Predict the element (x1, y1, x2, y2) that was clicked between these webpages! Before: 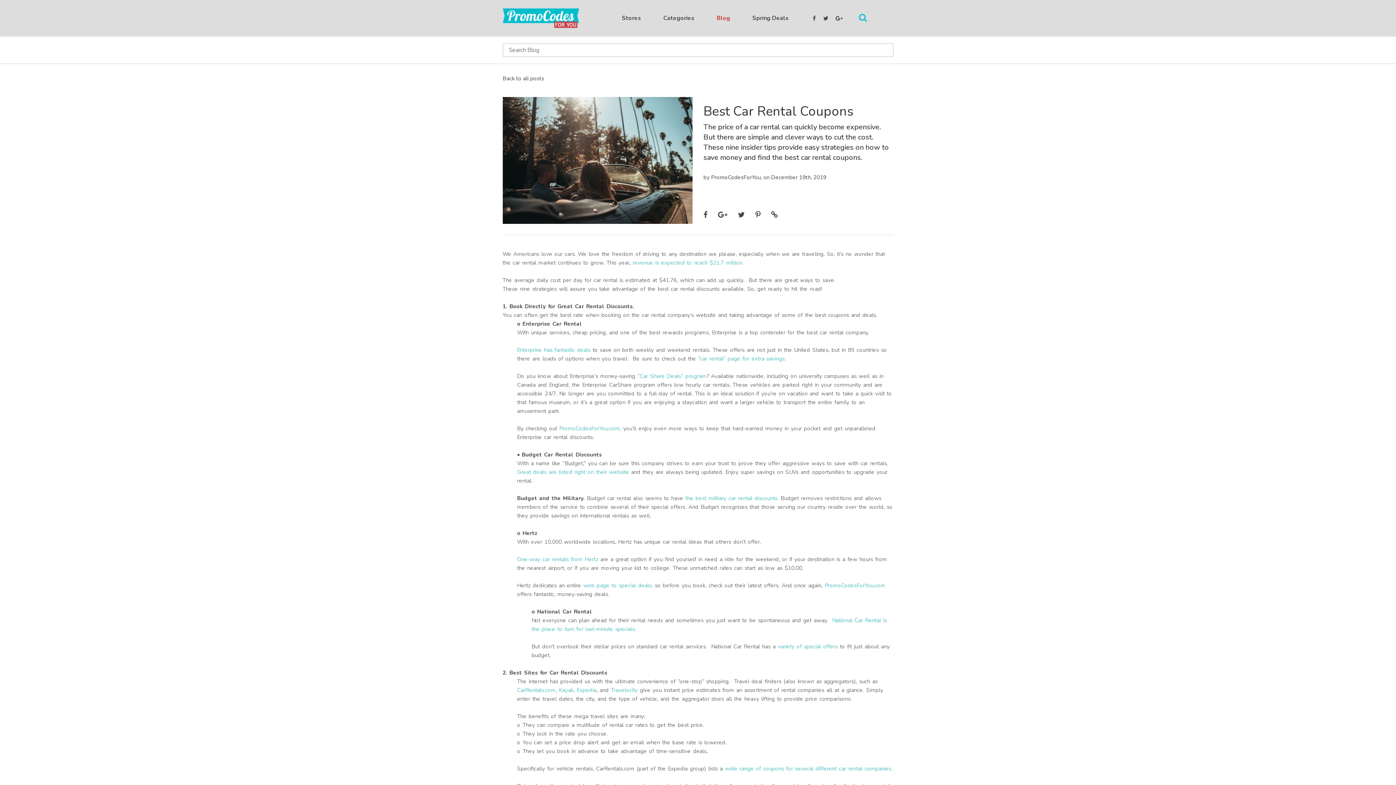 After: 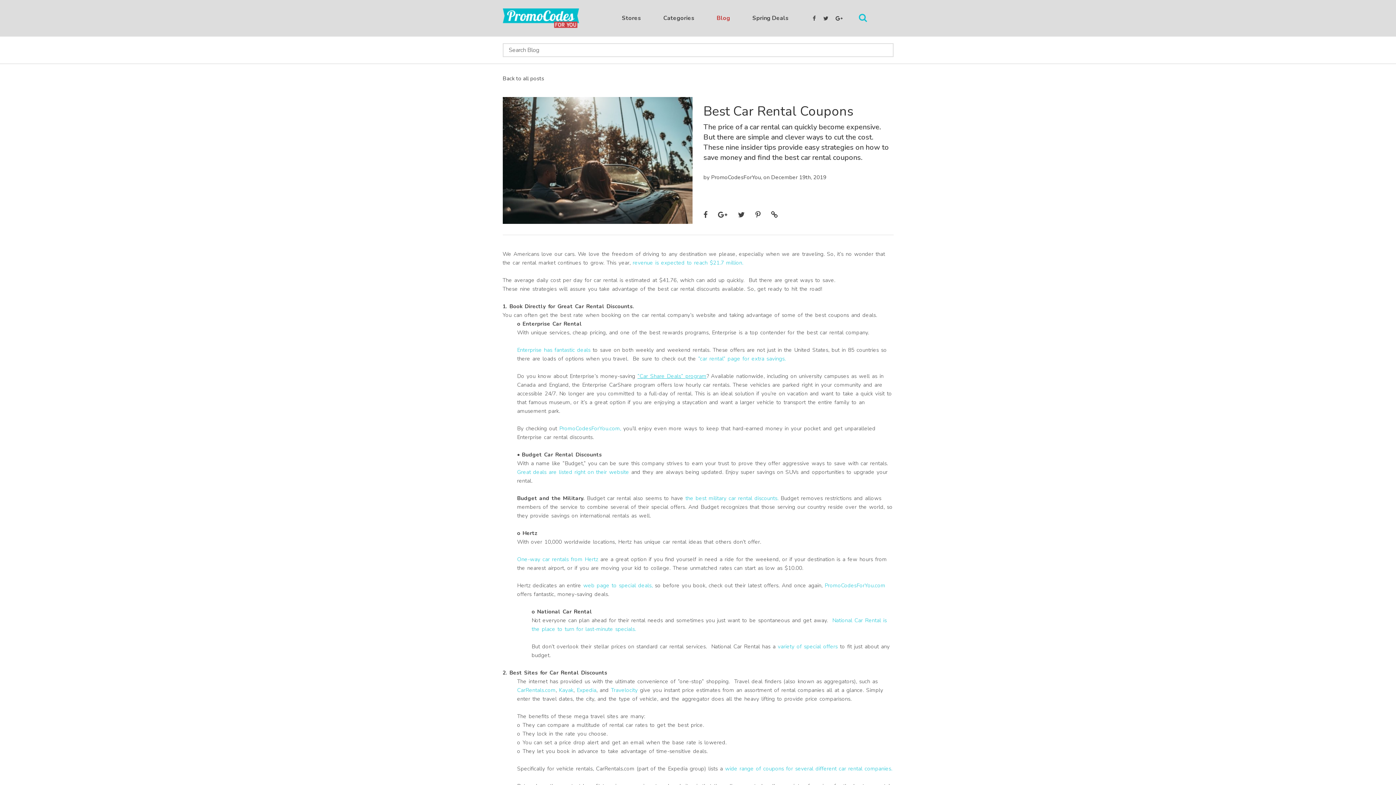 Action: bbox: (637, 372, 706, 379) label: “Car Share Deals” program